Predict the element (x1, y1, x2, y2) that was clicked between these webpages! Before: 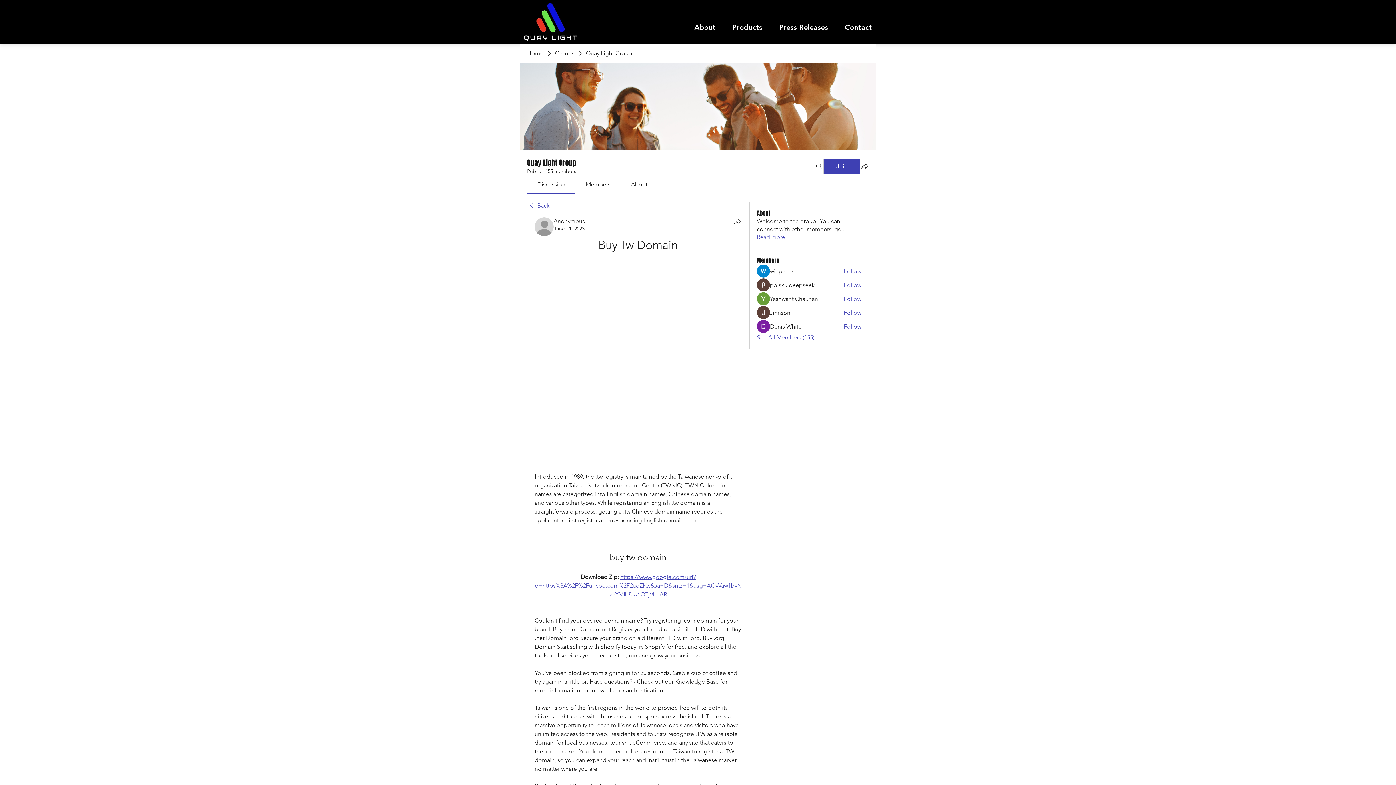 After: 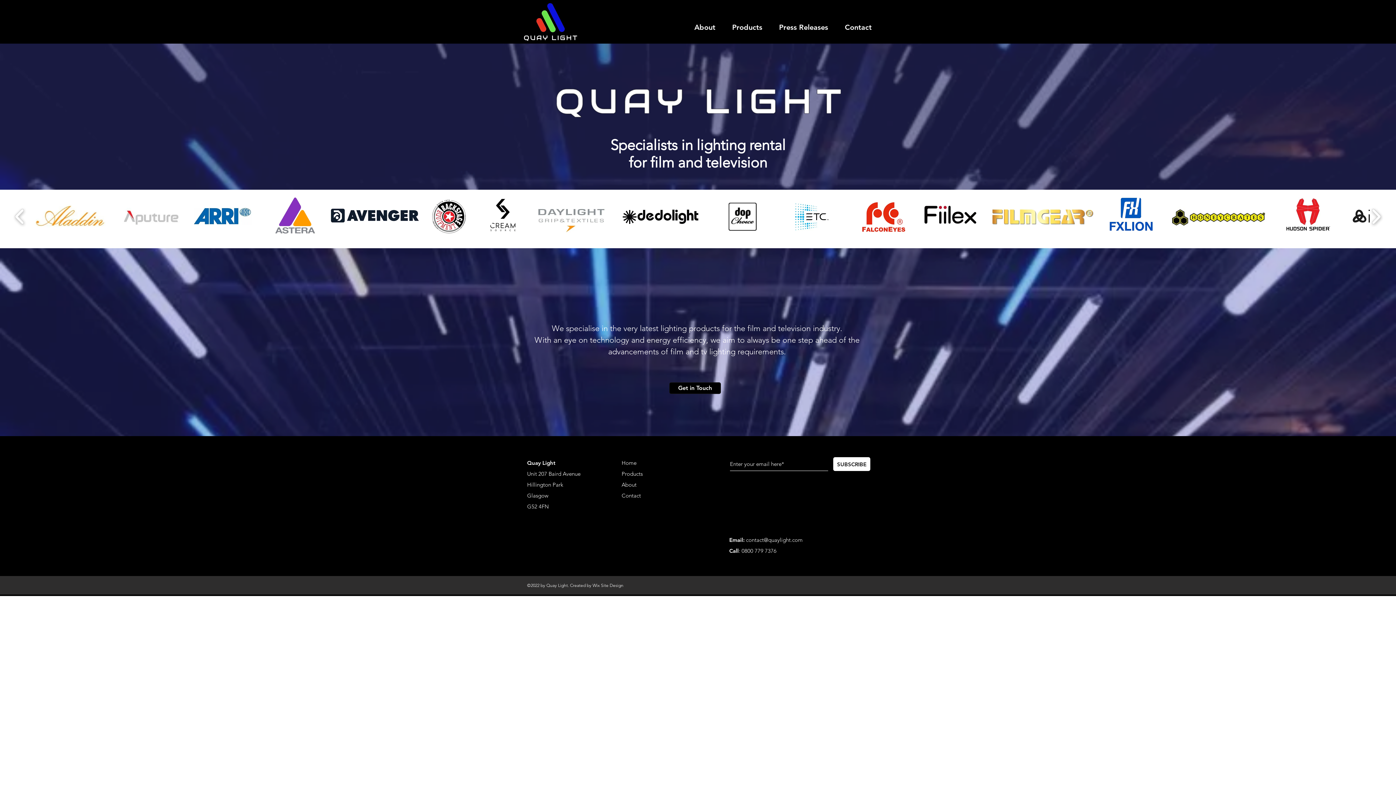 Action: label: About bbox: (686, 21, 724, 33)